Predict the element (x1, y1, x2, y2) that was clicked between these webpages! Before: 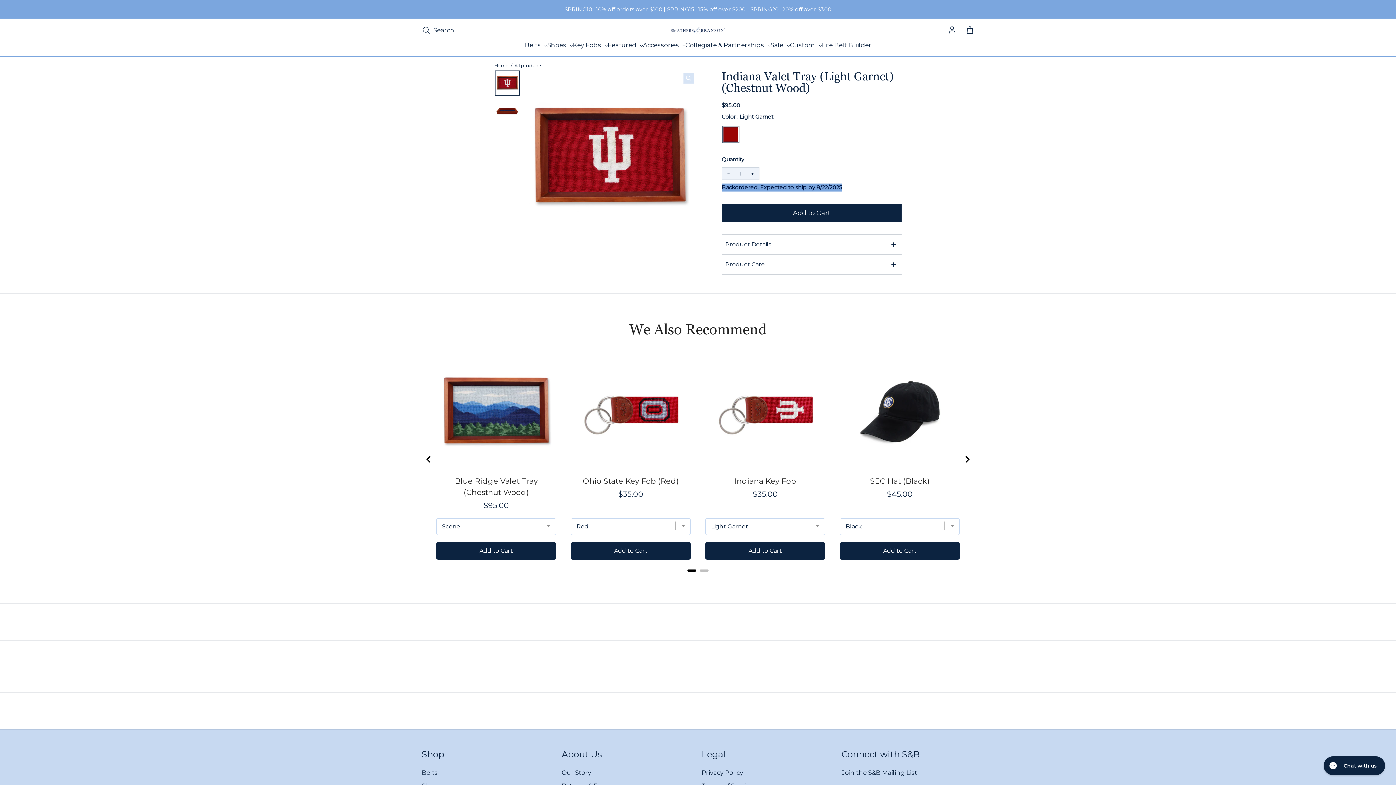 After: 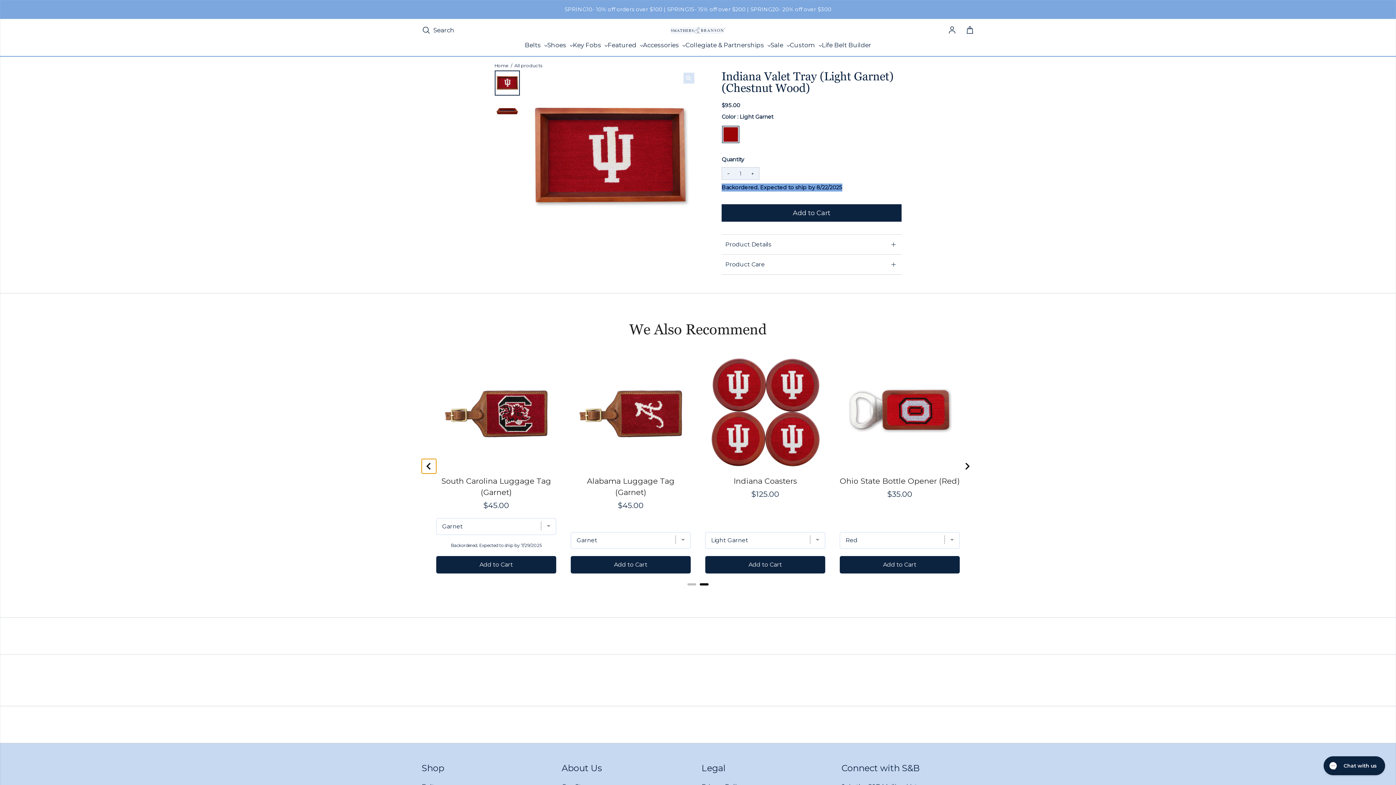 Action: bbox: (421, 452, 436, 466) label: Go to last slide